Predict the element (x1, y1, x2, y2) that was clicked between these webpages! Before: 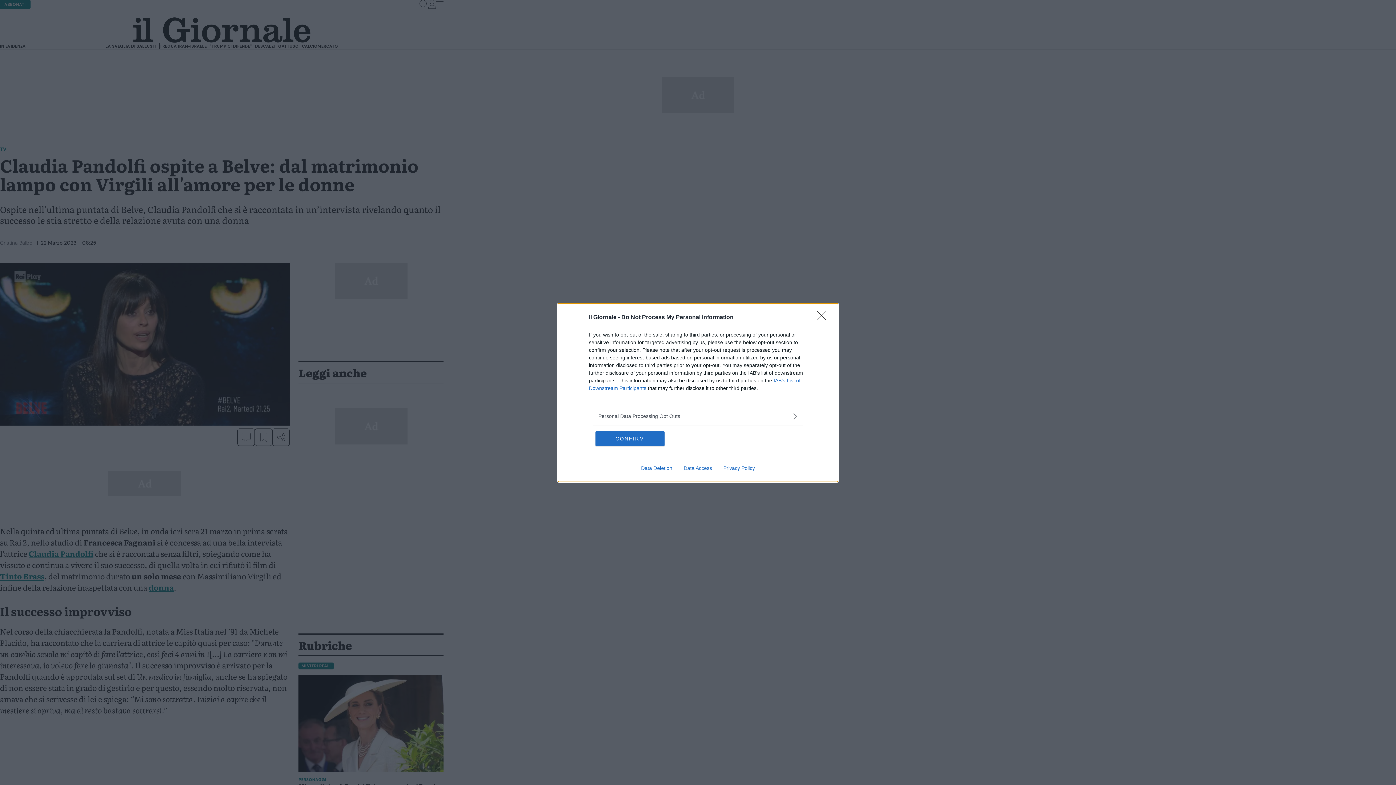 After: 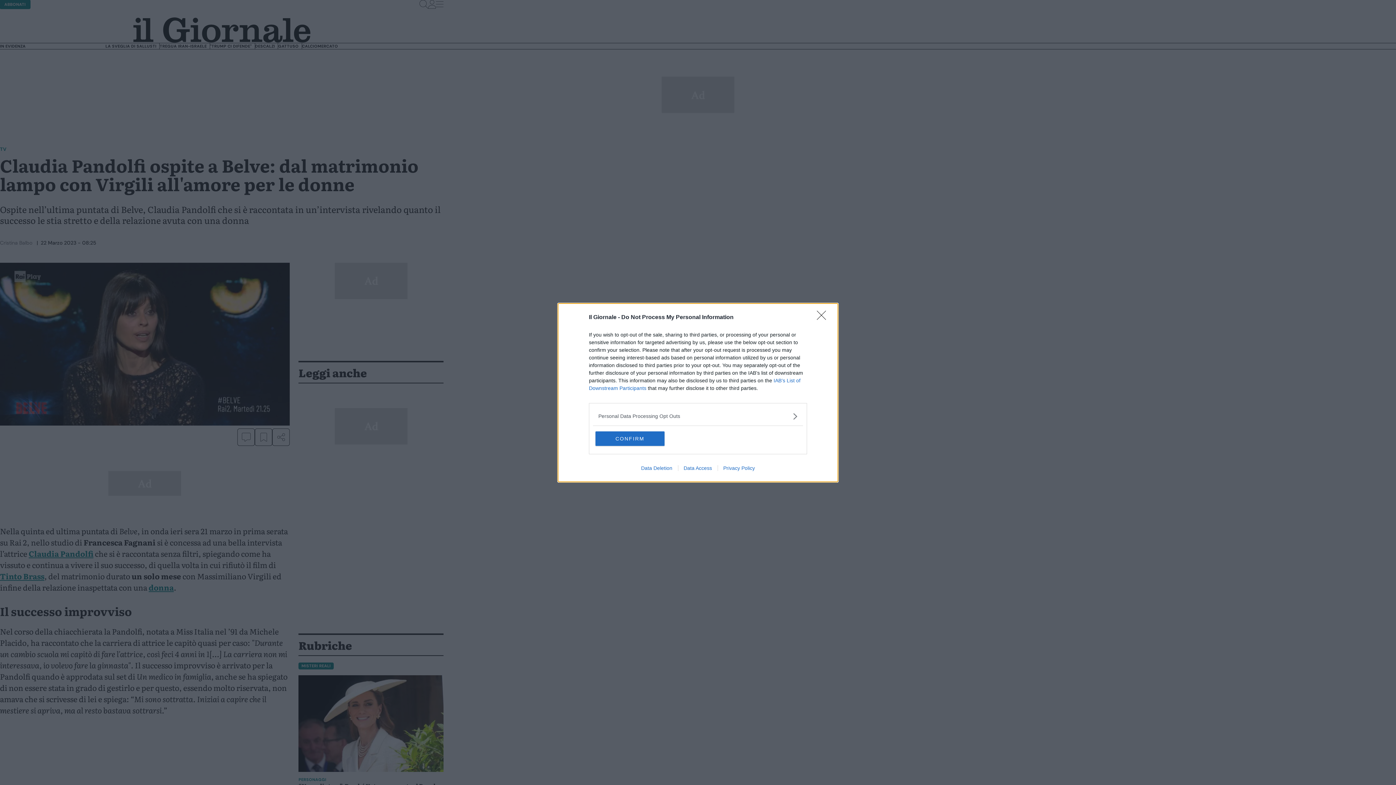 Action: label: Privacy Policy bbox: (717, 465, 760, 471)